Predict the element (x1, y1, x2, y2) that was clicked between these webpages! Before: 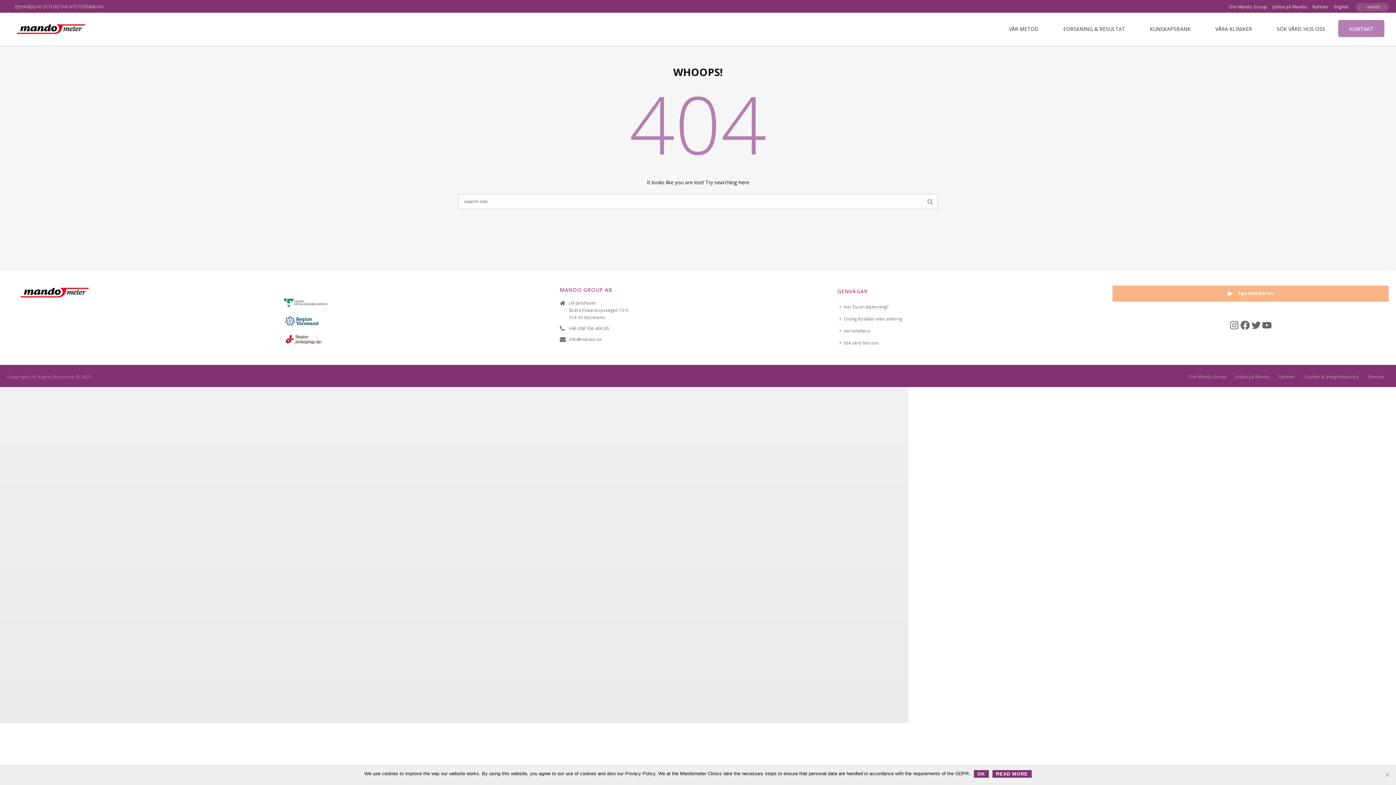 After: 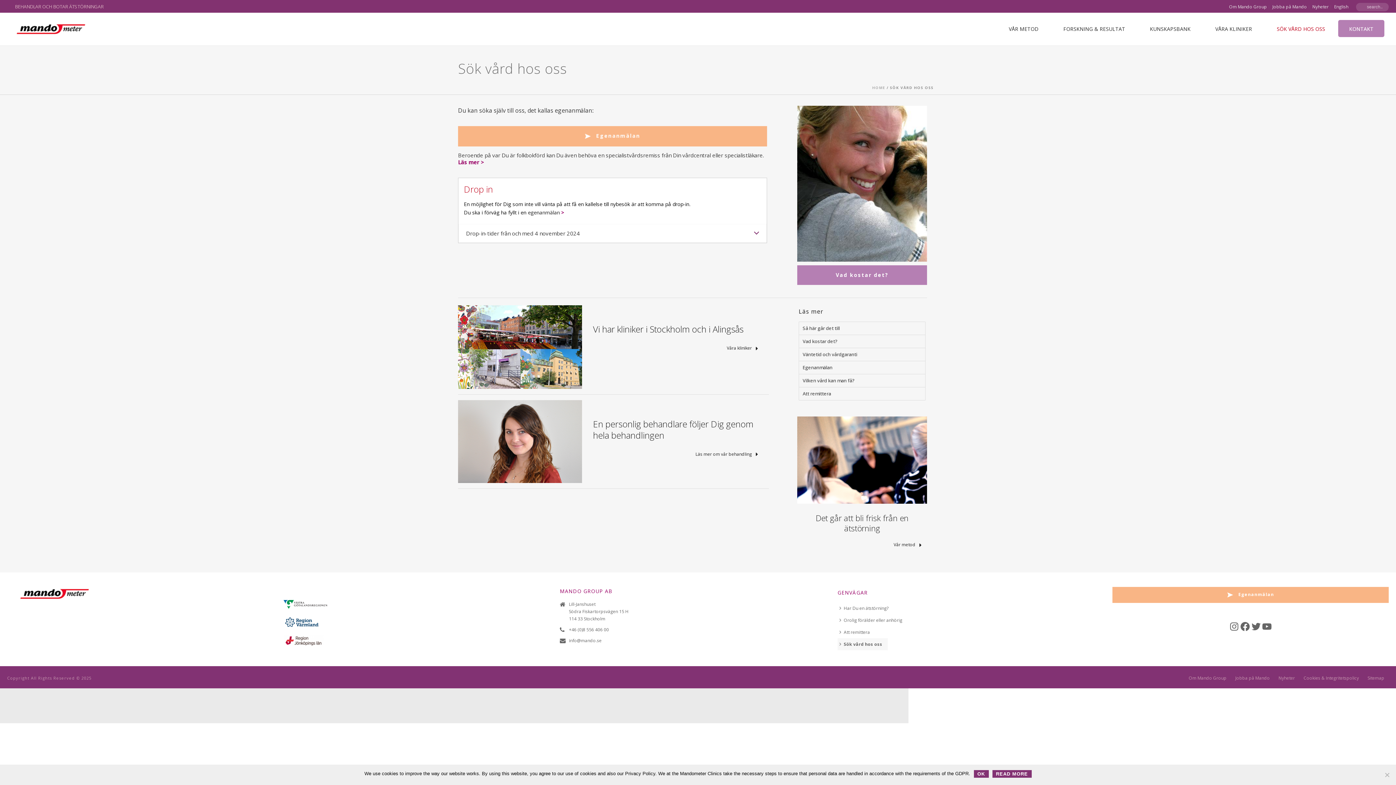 Action: label: Sök vård hos oss bbox: (837, 337, 884, 349)